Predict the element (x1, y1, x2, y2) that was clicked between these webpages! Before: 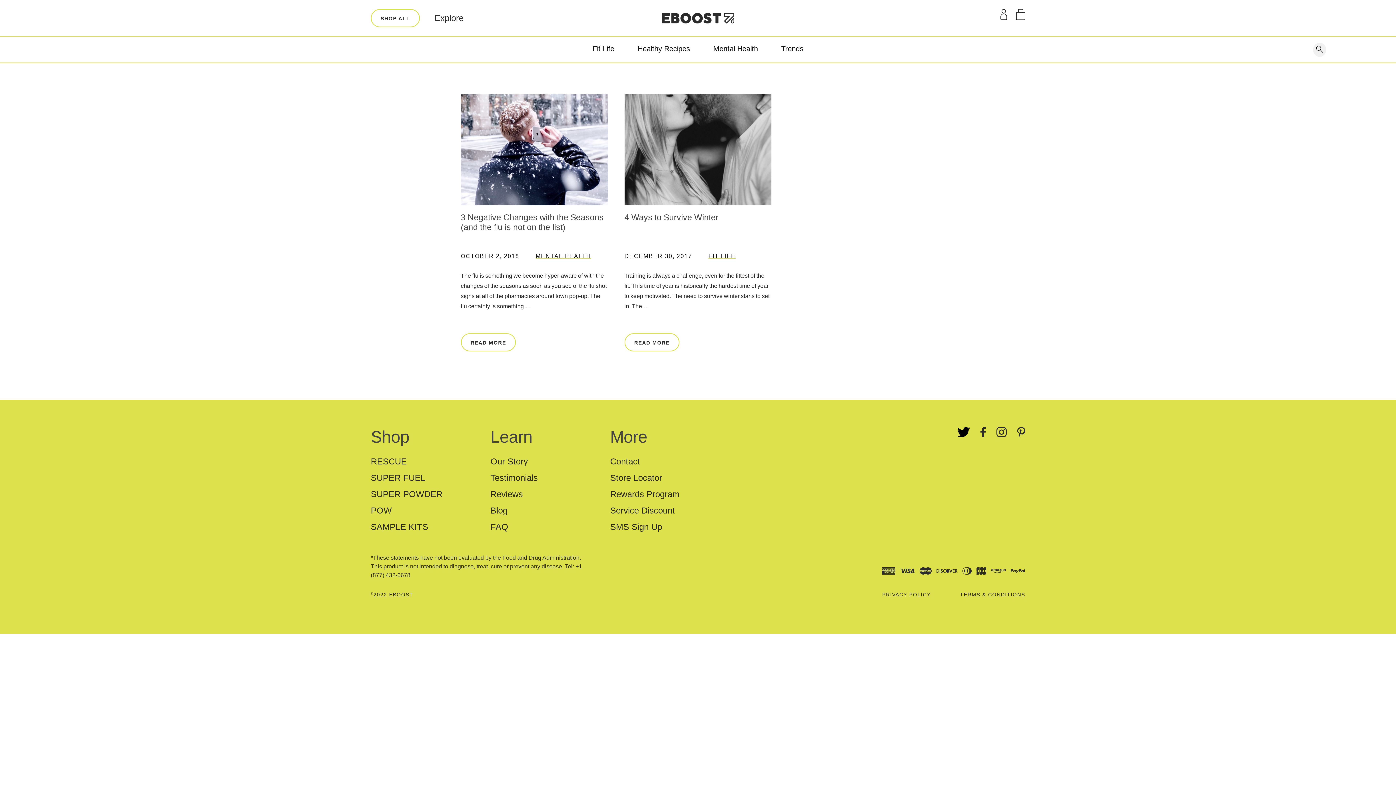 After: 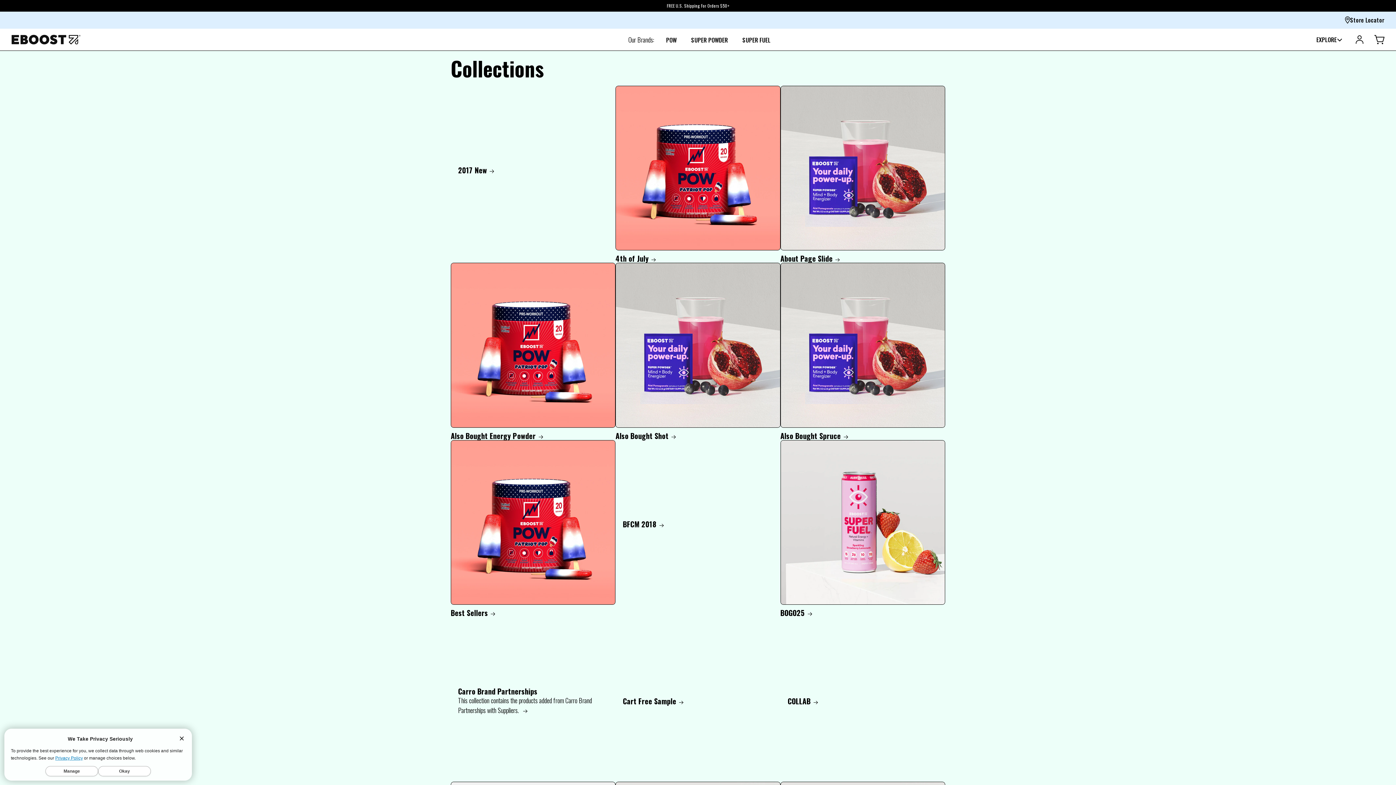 Action: bbox: (370, 9, 420, 27) label: SHOP ALL